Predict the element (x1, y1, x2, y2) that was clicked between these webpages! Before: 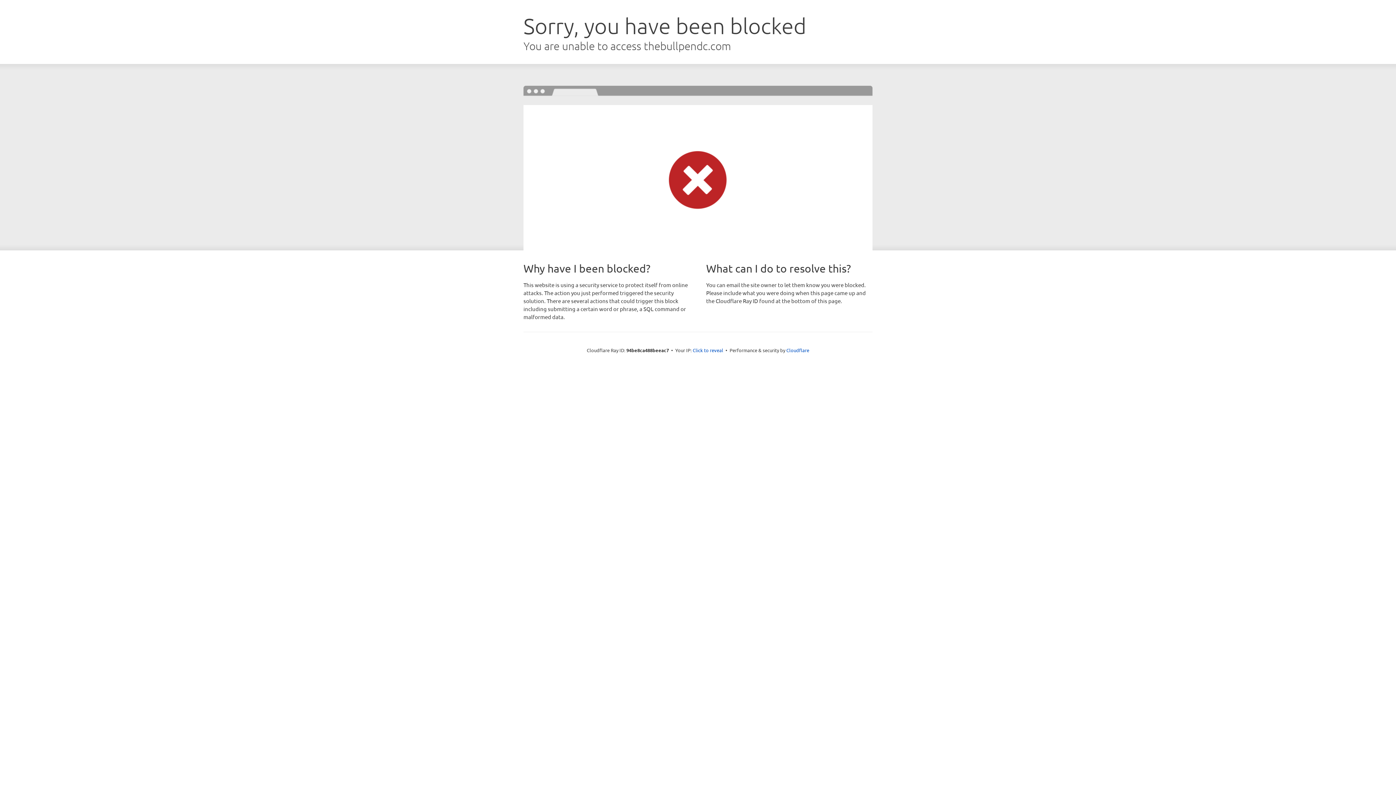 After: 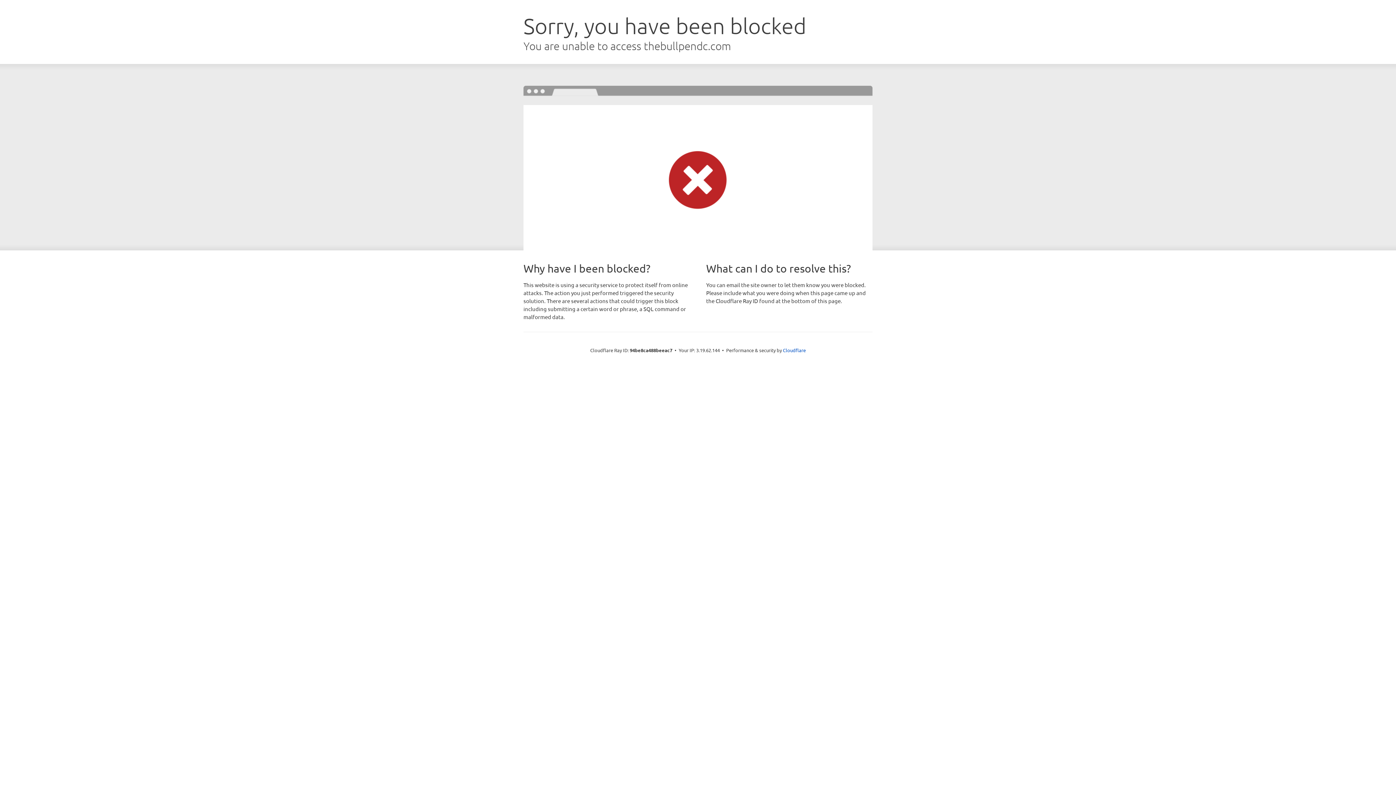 Action: label: Click to reveal bbox: (692, 346, 723, 353)